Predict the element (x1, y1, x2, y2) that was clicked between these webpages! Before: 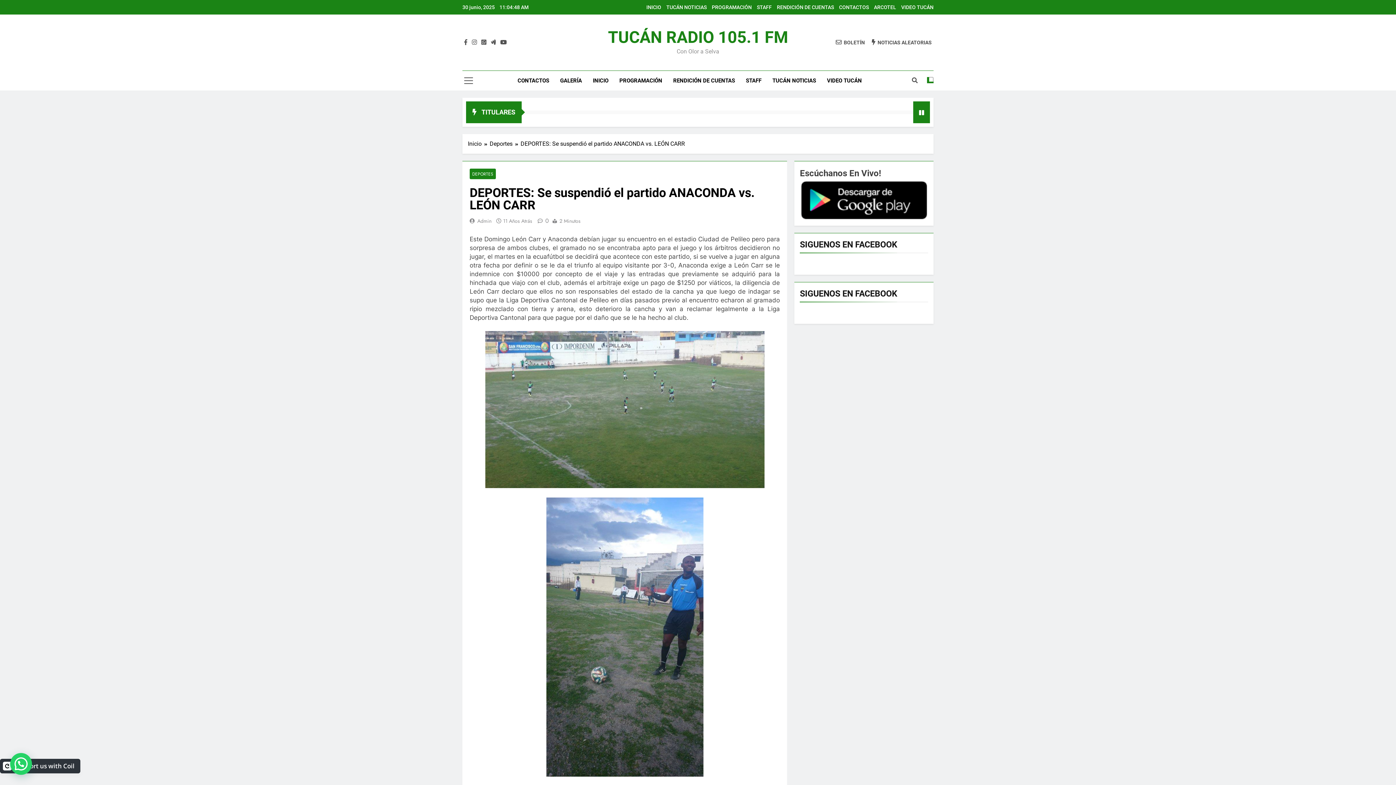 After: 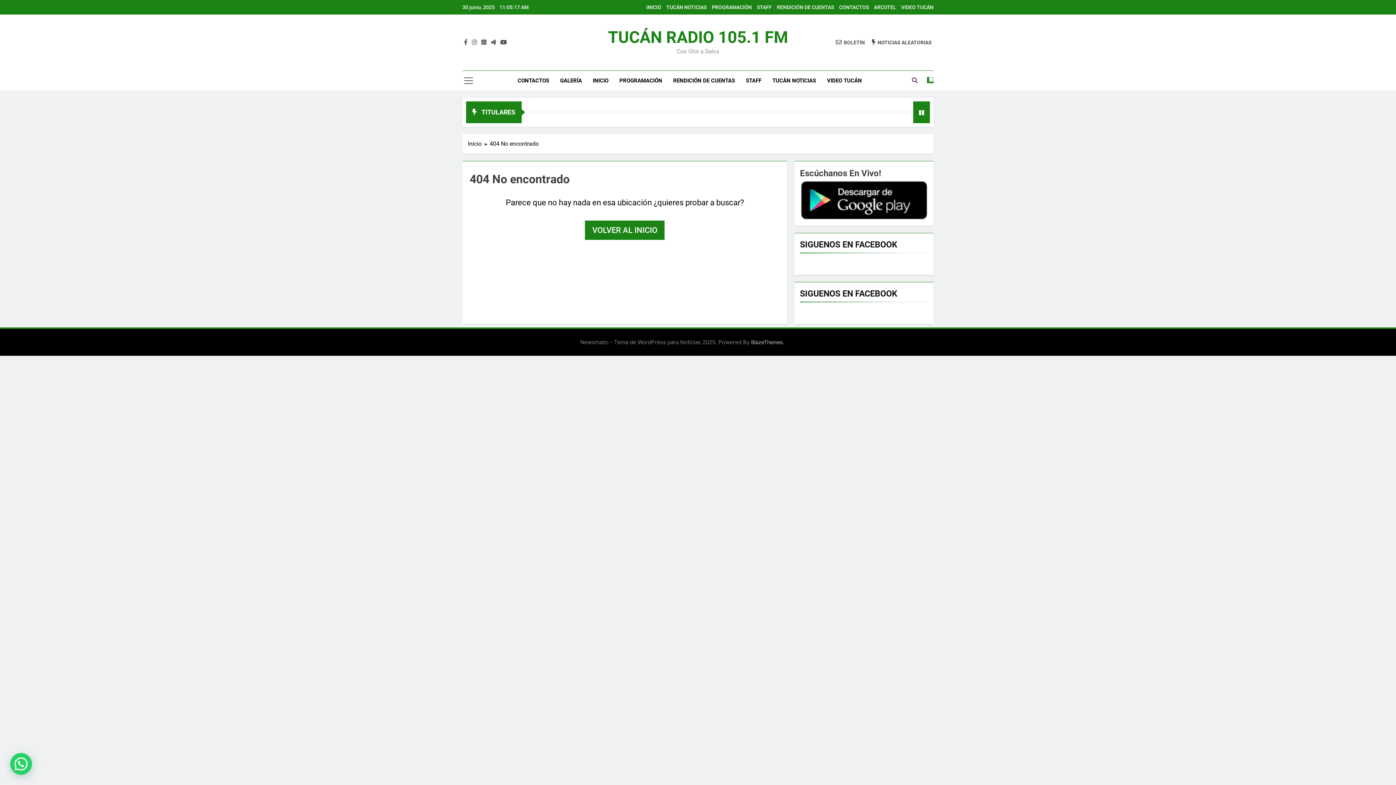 Action: bbox: (469, 497, 780, 776)